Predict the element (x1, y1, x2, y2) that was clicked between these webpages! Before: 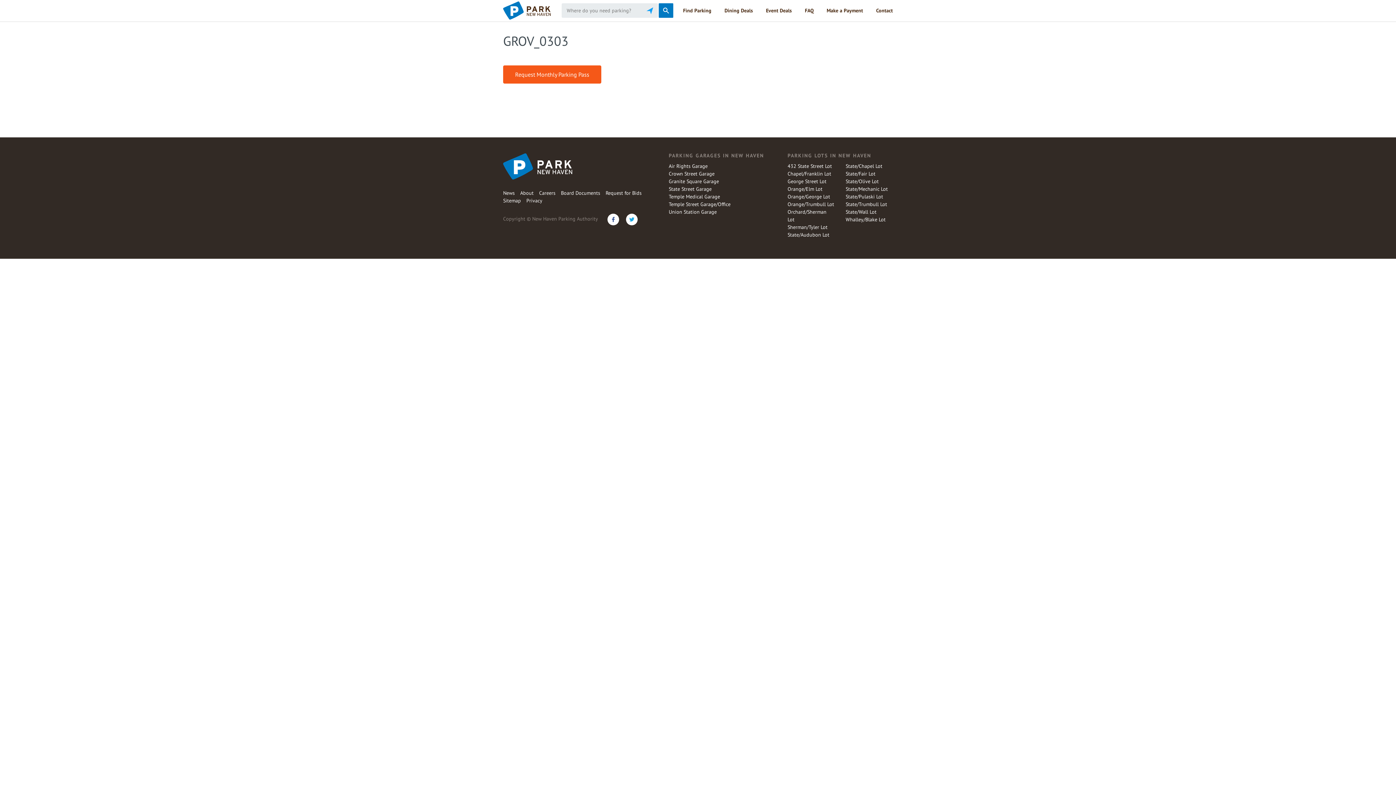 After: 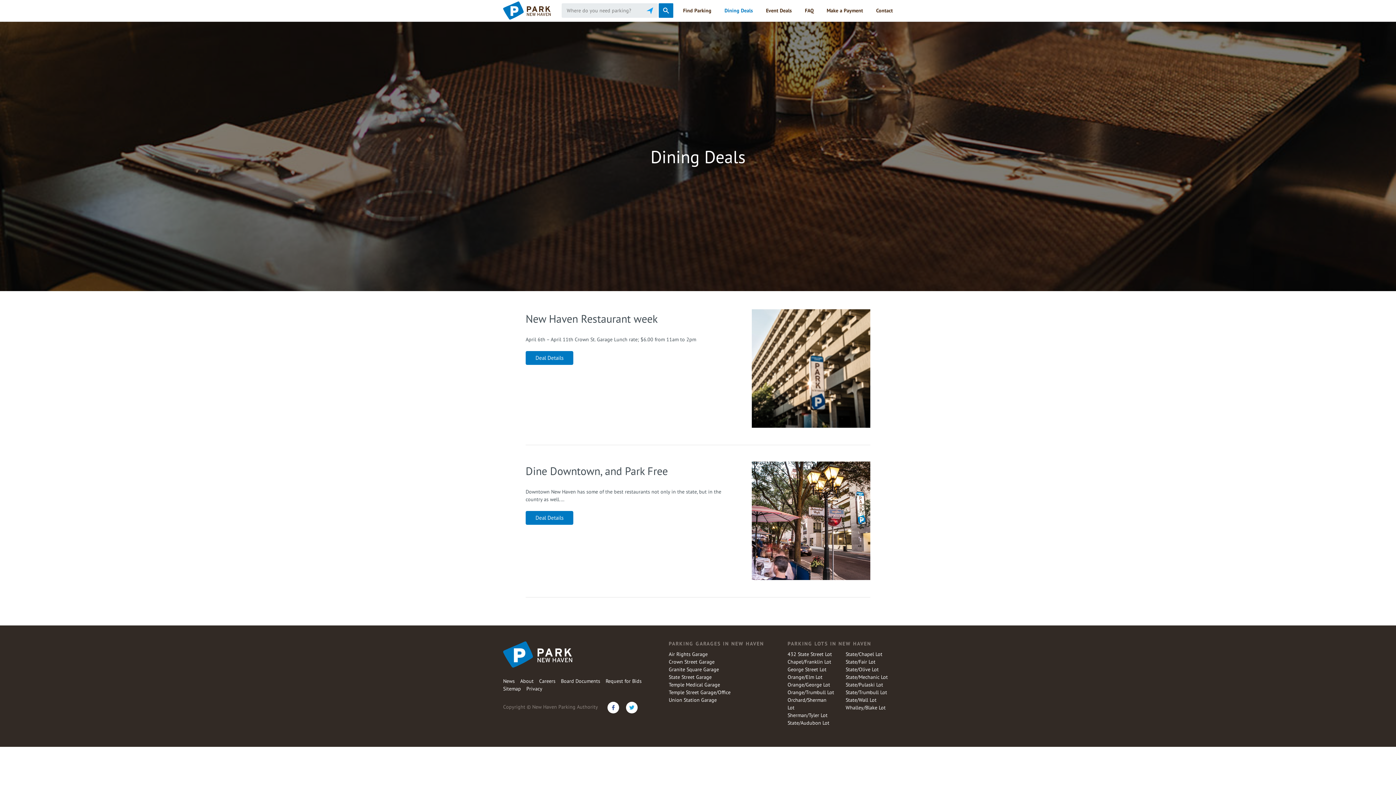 Action: bbox: (724, 6, 753, 14) label: Dining Deals